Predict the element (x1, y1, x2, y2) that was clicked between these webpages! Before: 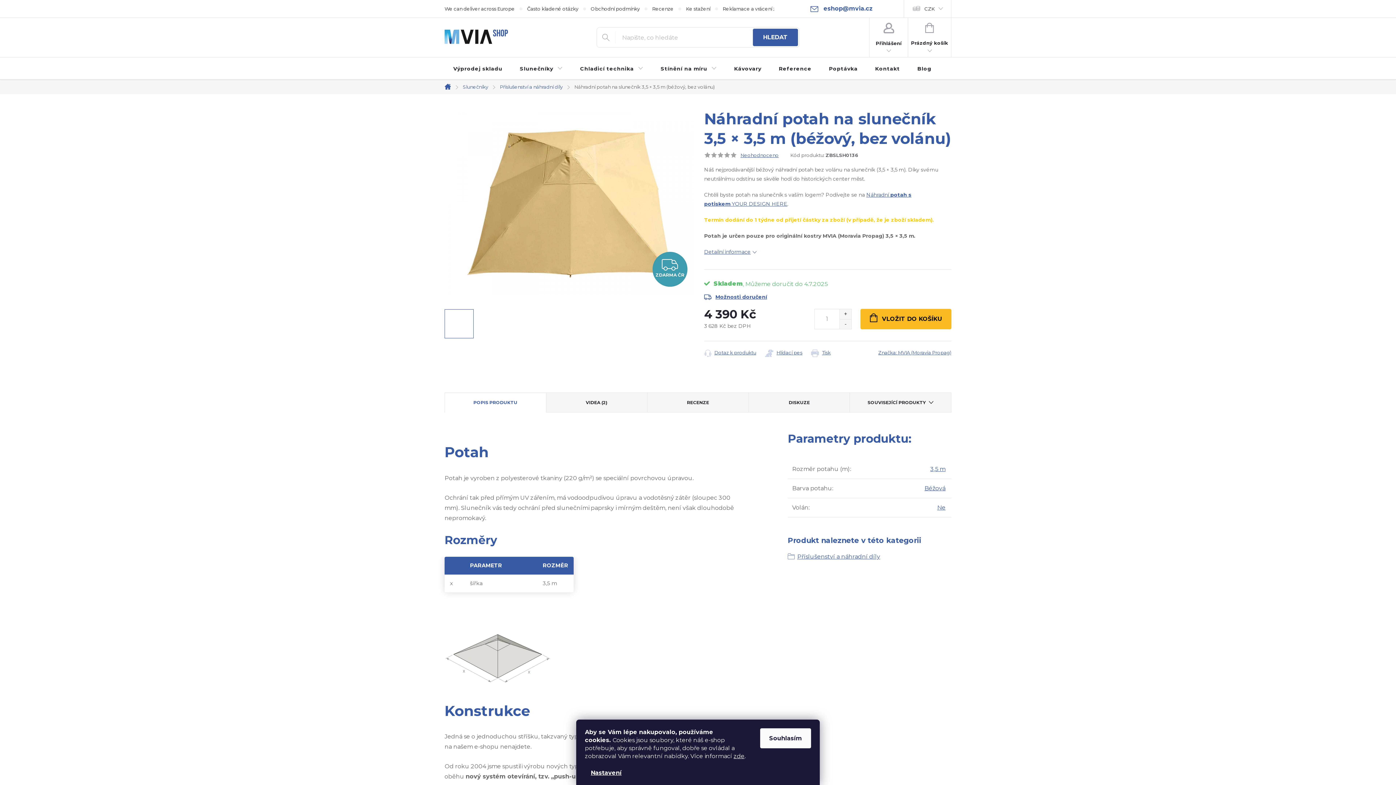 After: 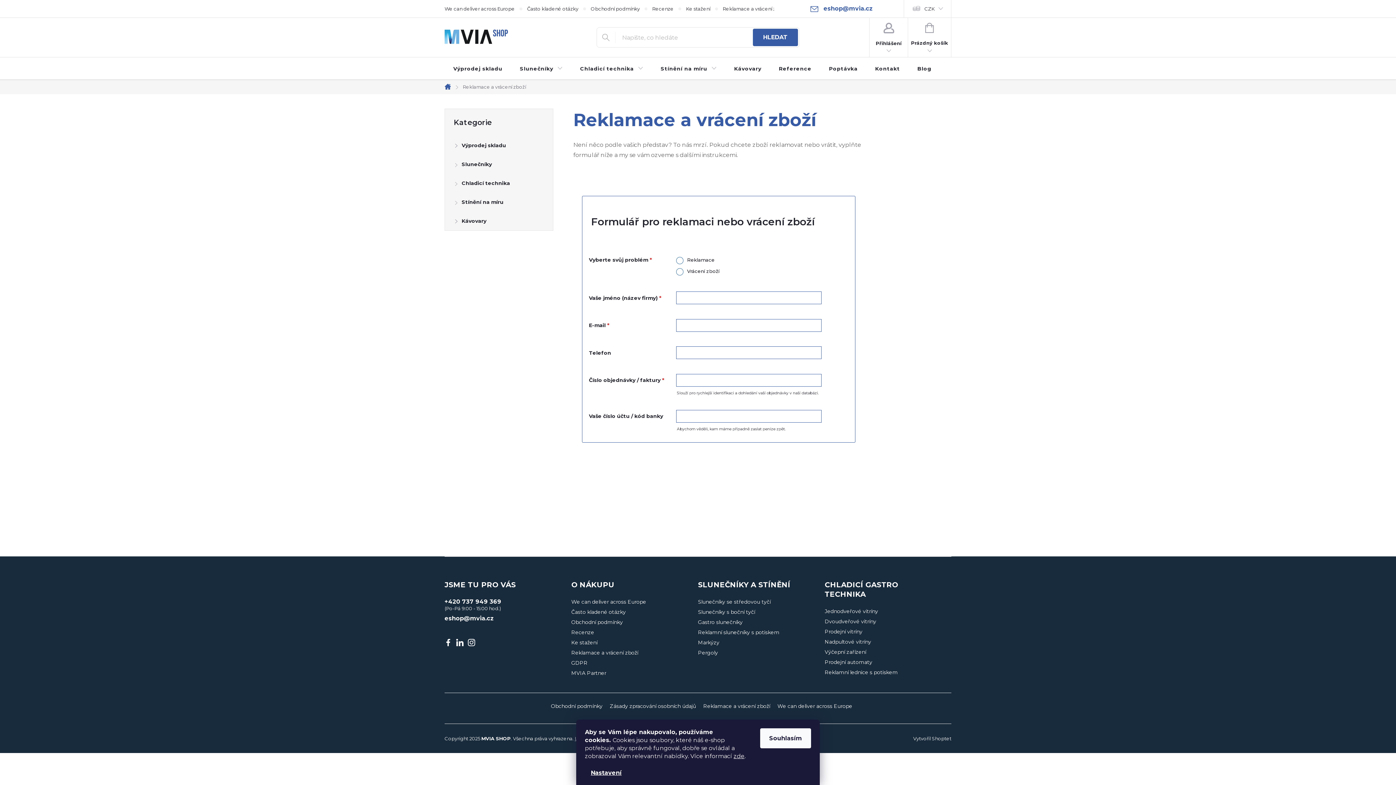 Action: label: Reklamace a vrácení zboží bbox: (722, 0, 798, 17)